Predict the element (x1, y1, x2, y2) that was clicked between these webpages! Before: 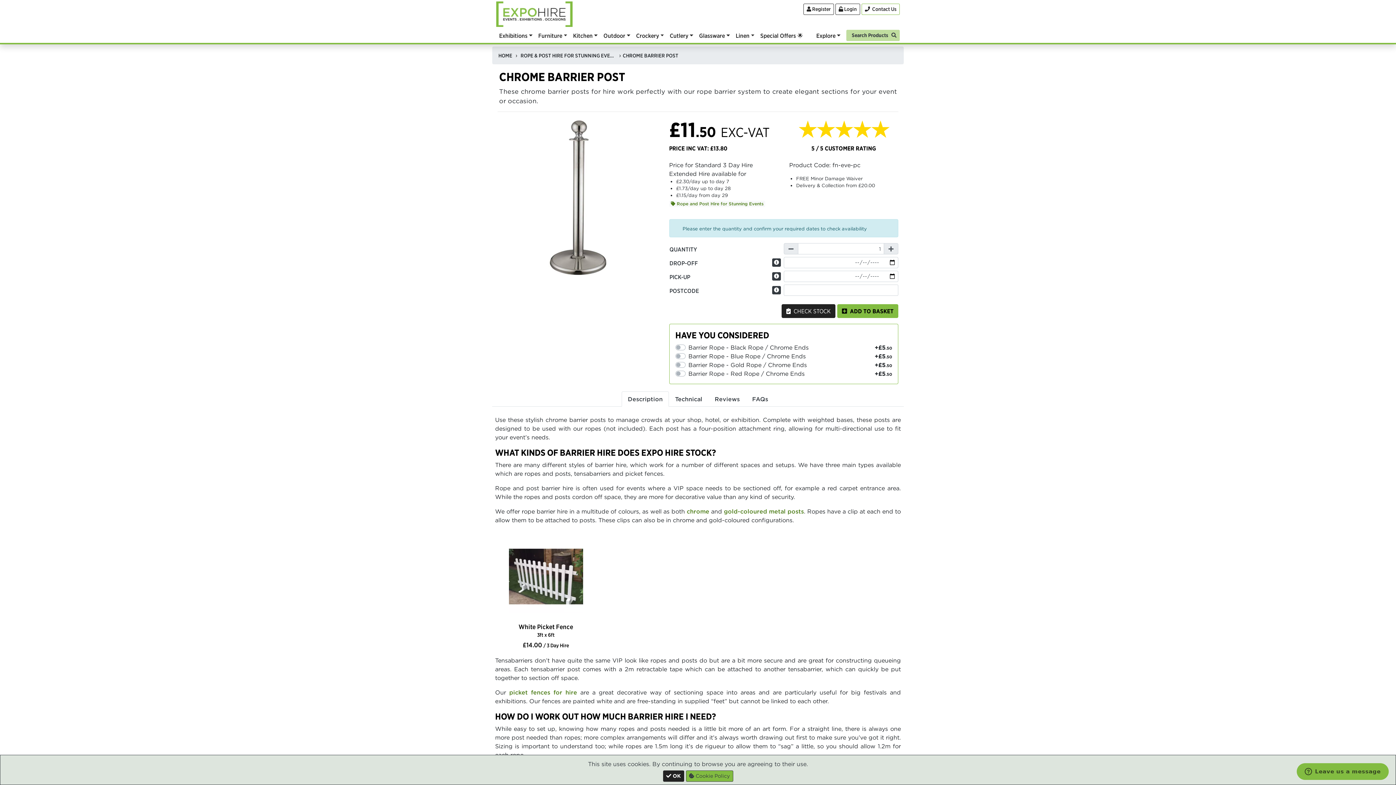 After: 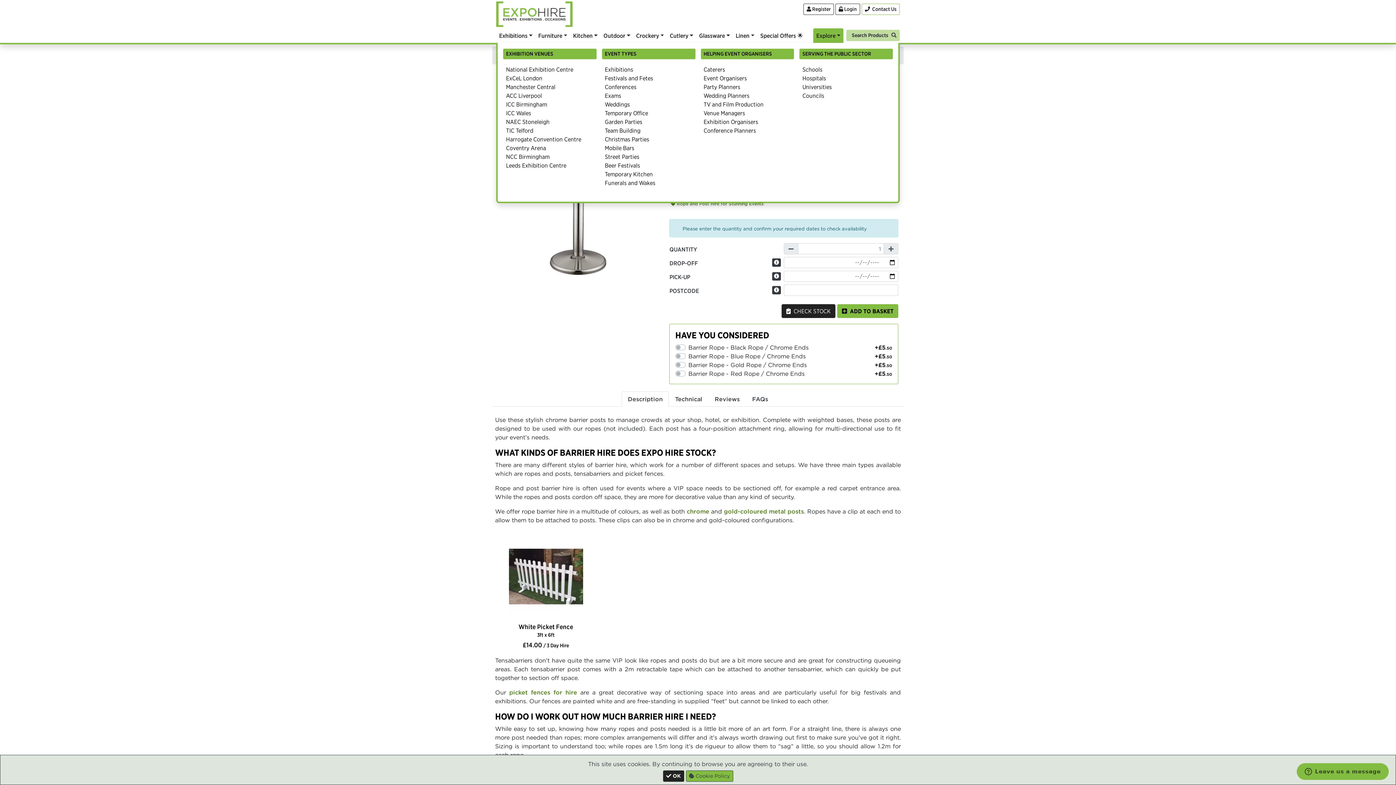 Action: bbox: (813, 28, 843, 42) label: Explore